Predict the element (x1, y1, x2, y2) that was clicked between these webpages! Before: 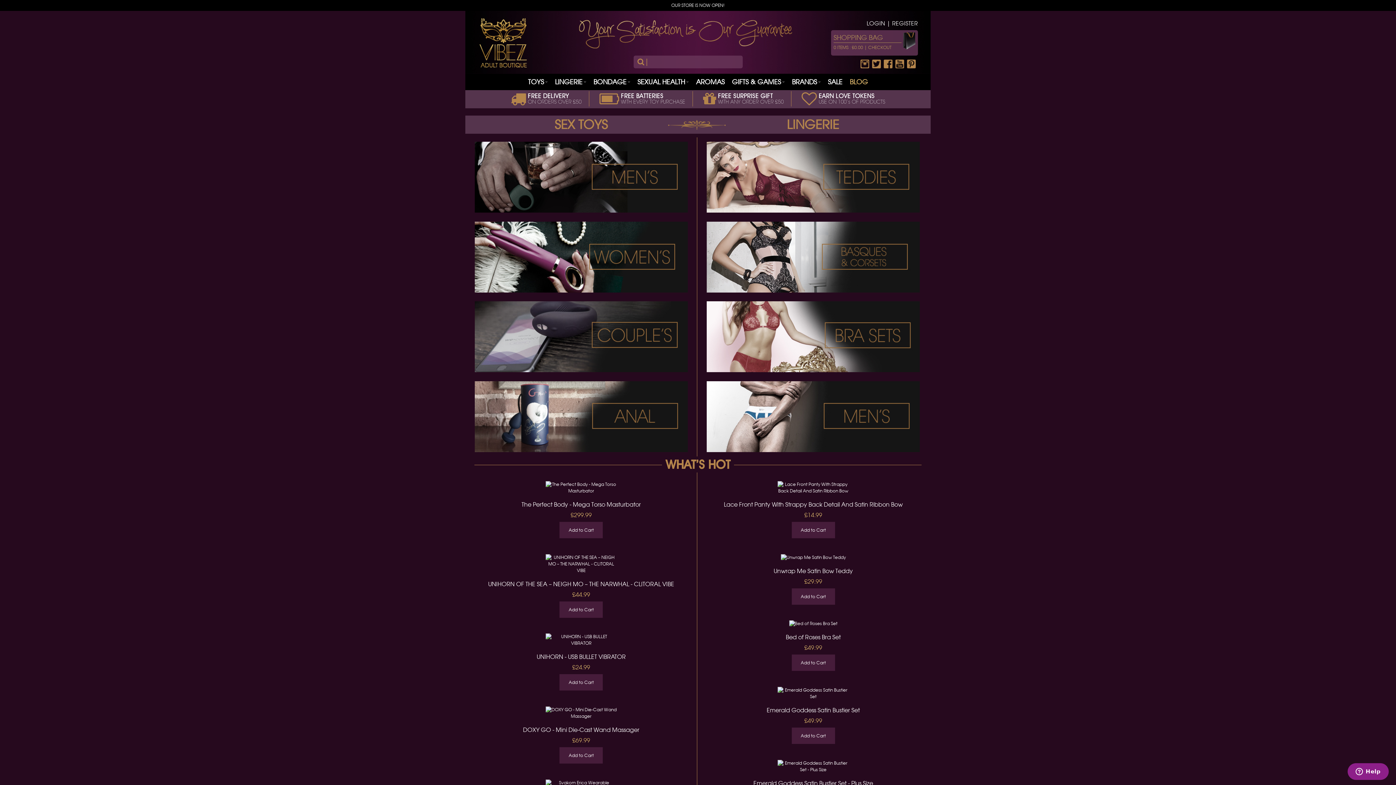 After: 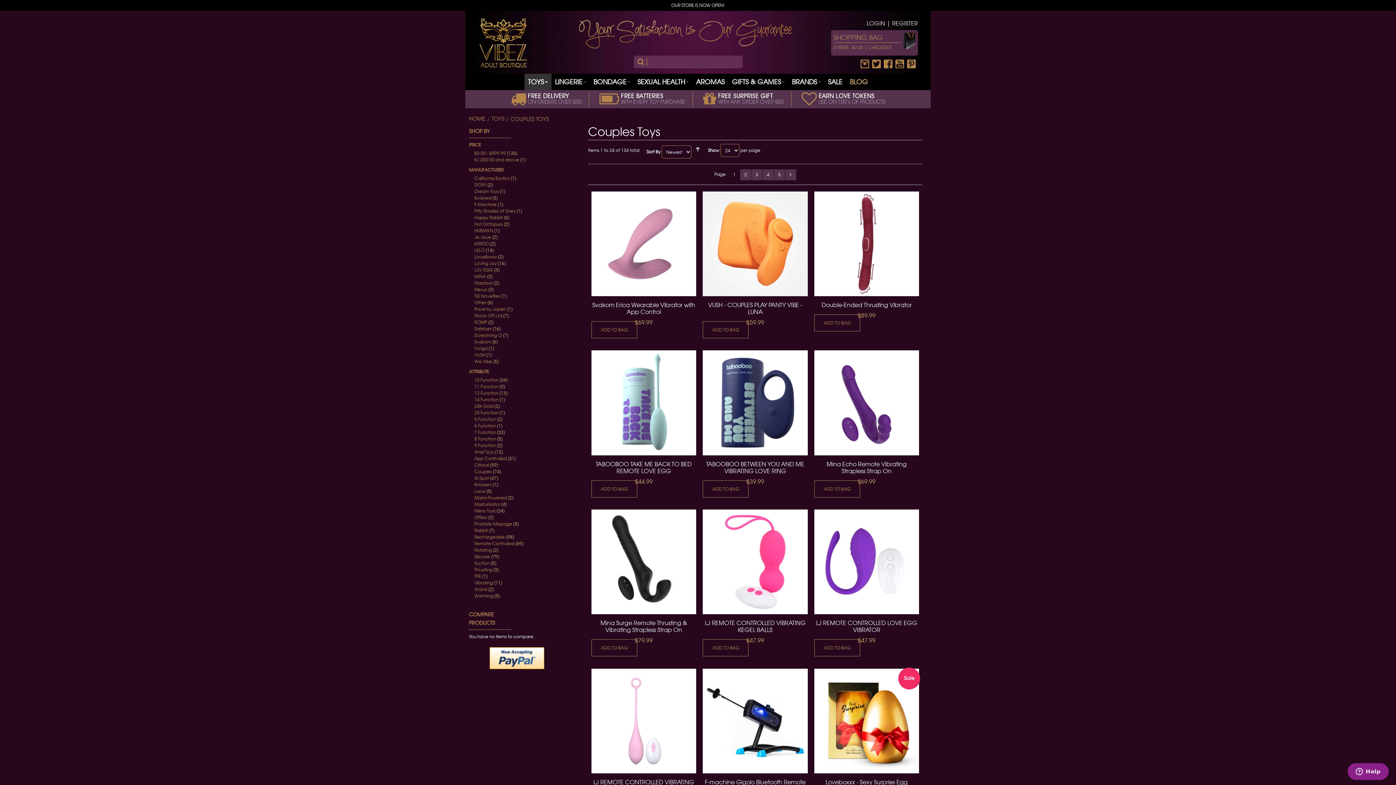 Action: bbox: (474, 333, 687, 339)